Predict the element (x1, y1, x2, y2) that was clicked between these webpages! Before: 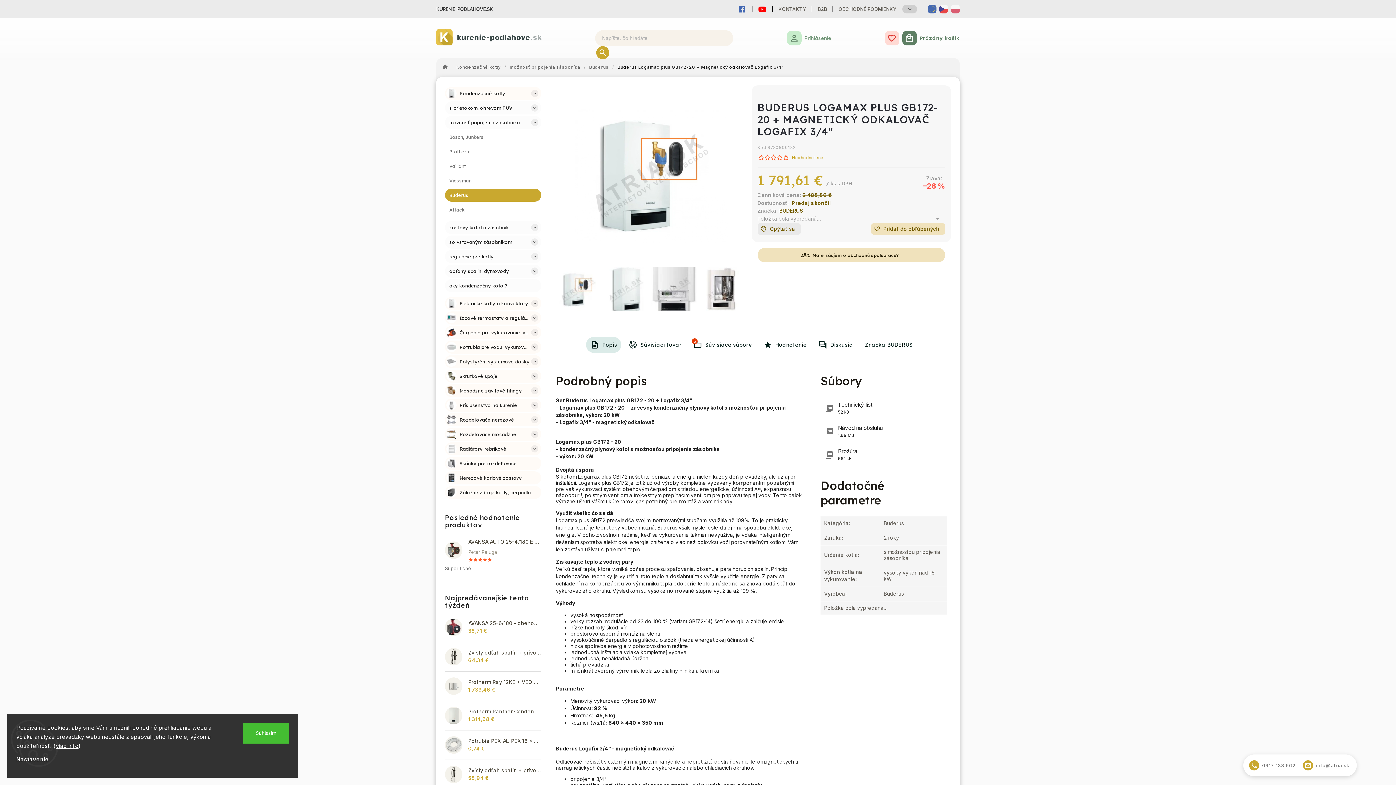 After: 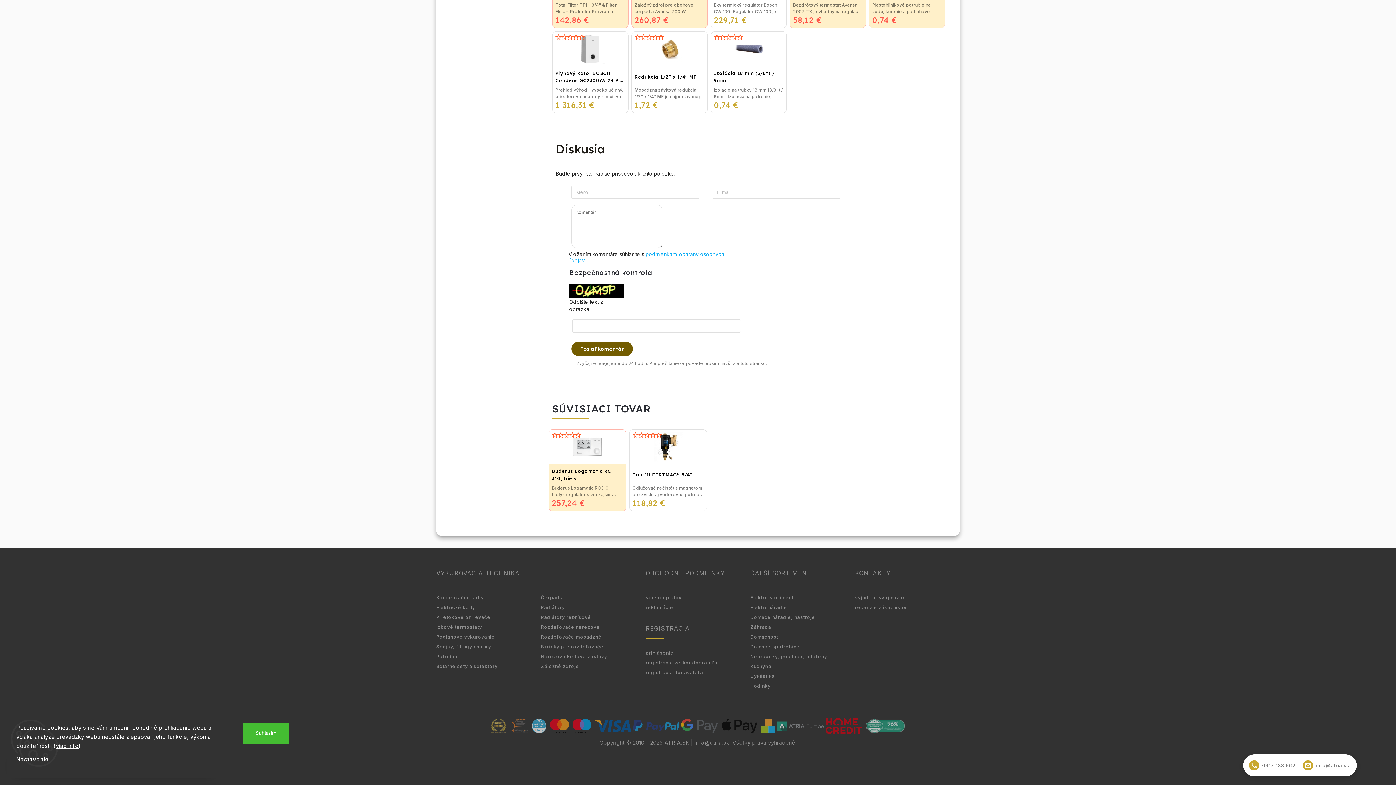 Action: label: Diskusia bbox: (814, 337, 857, 353)